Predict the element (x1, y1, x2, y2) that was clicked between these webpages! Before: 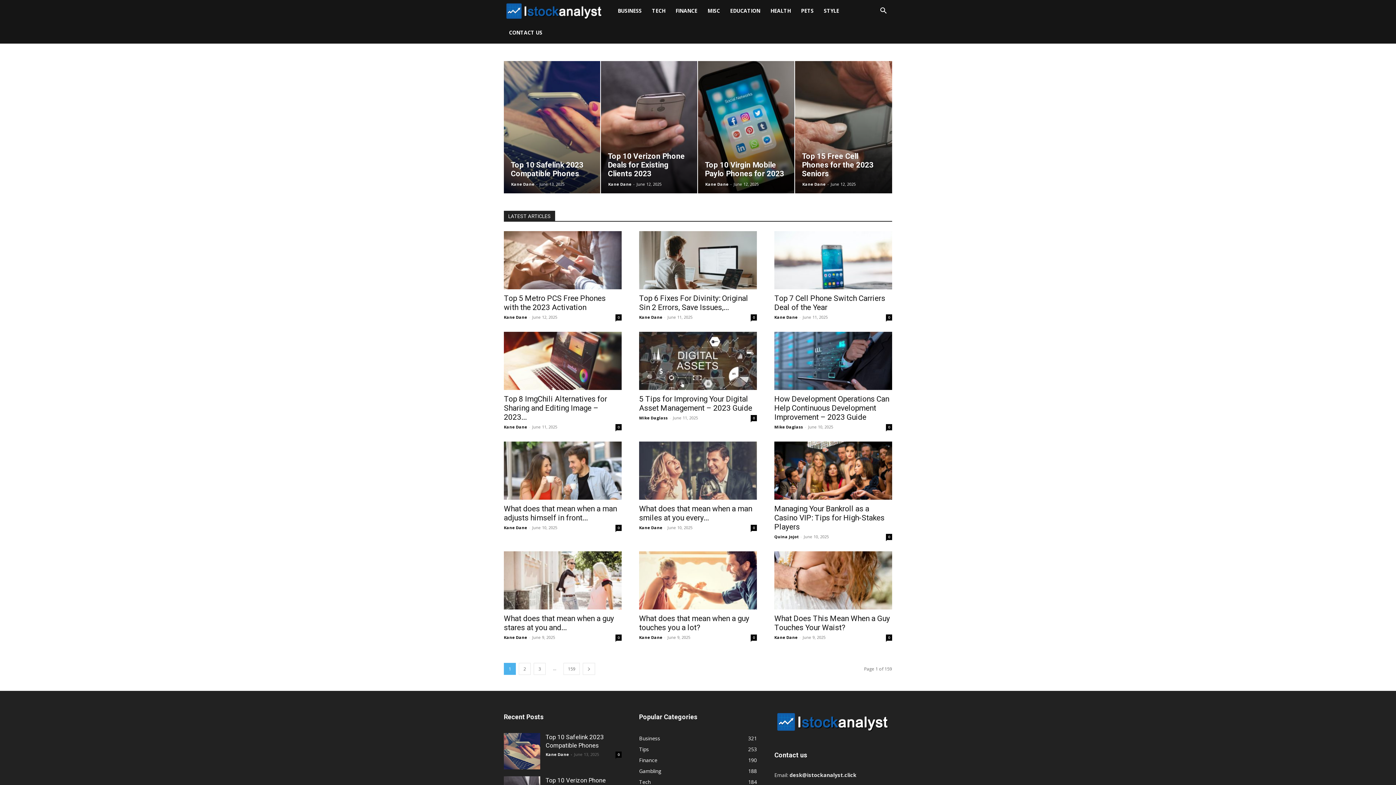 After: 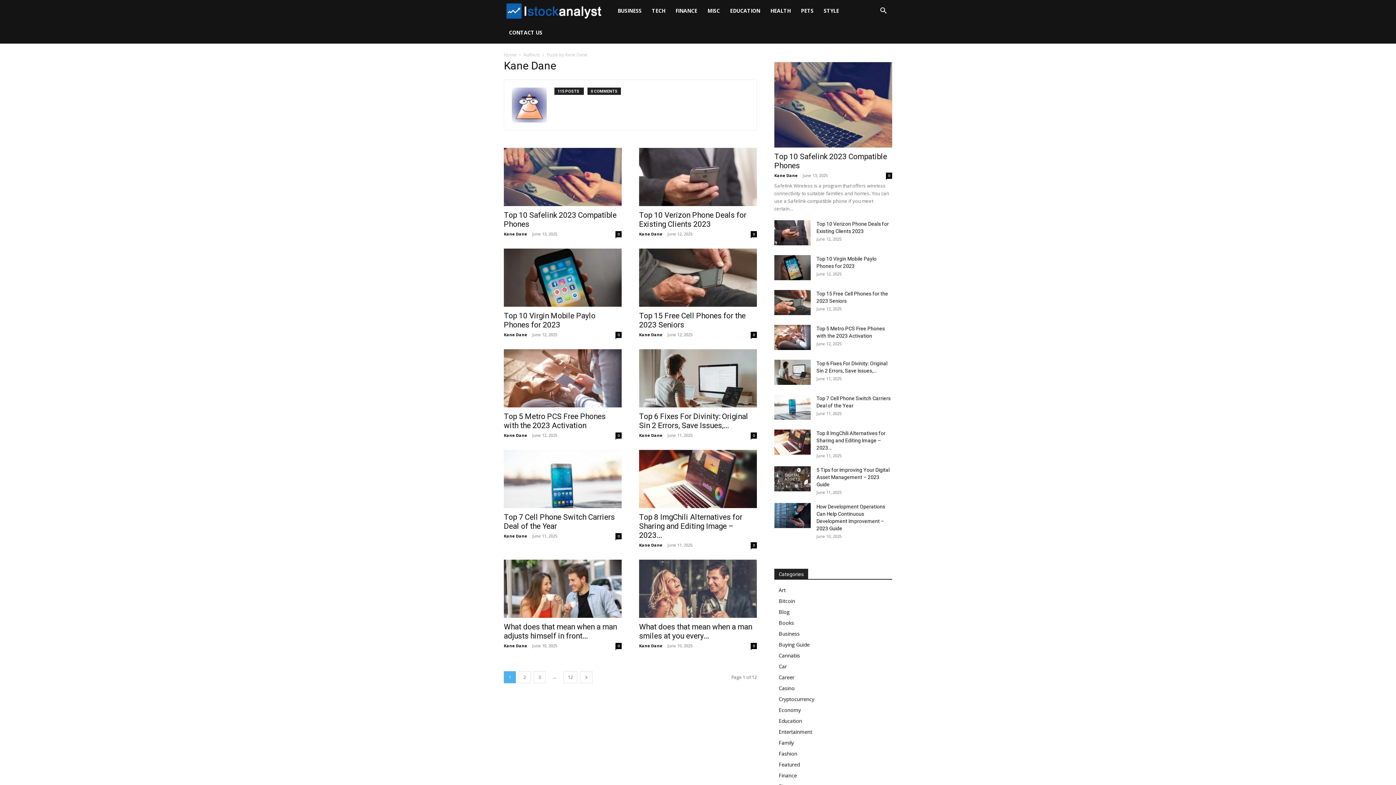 Action: label: Kane Dane bbox: (504, 314, 527, 320)